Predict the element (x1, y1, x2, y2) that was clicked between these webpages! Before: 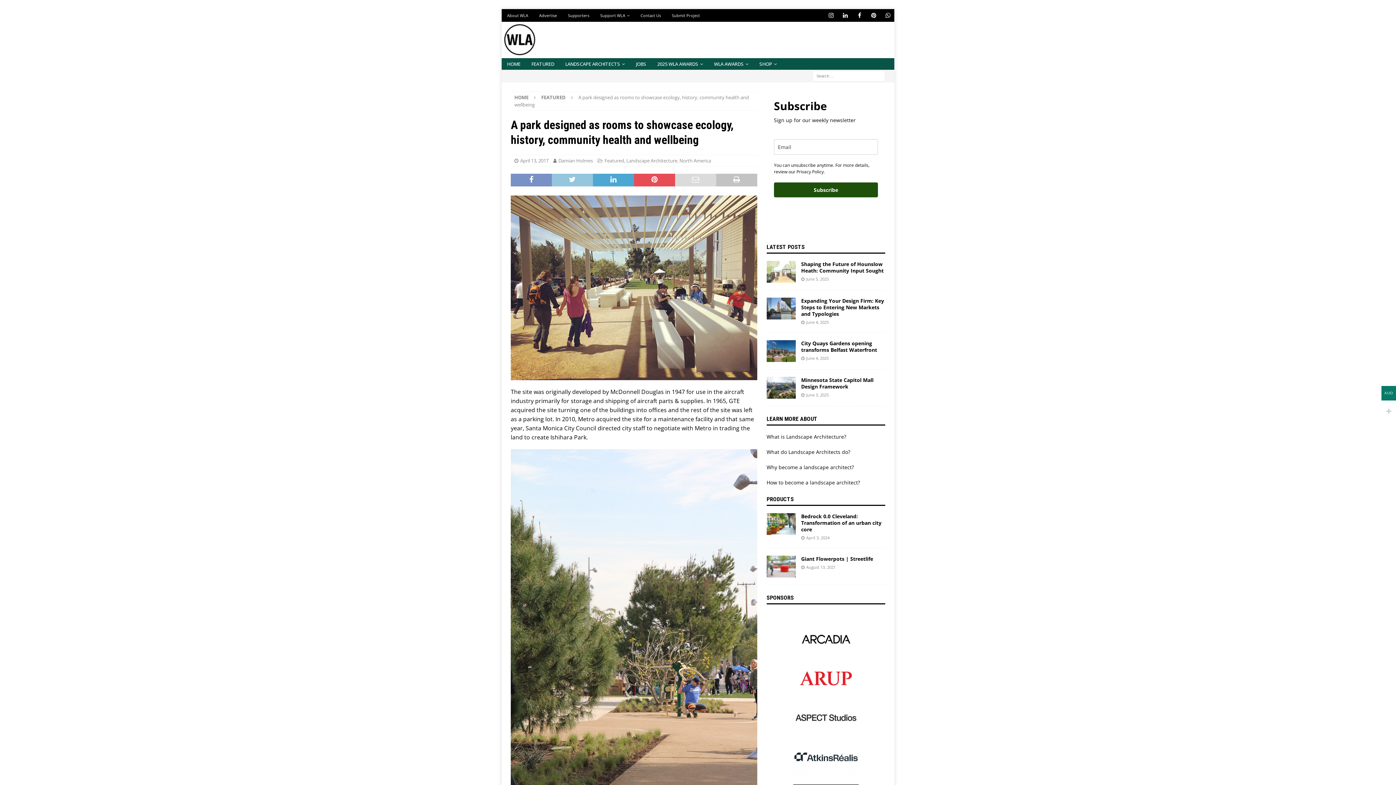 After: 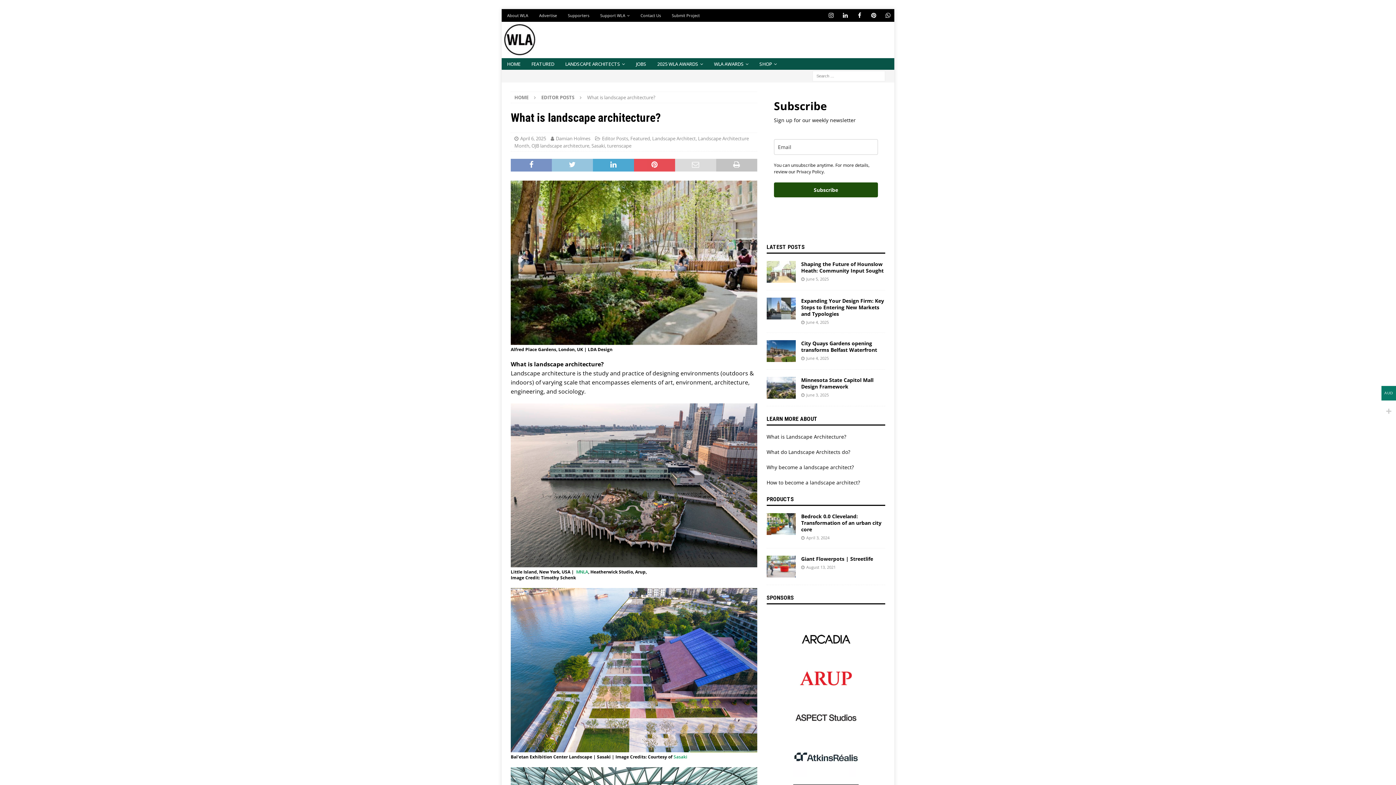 Action: label: What is Landscape Architecture? bbox: (766, 433, 846, 440)